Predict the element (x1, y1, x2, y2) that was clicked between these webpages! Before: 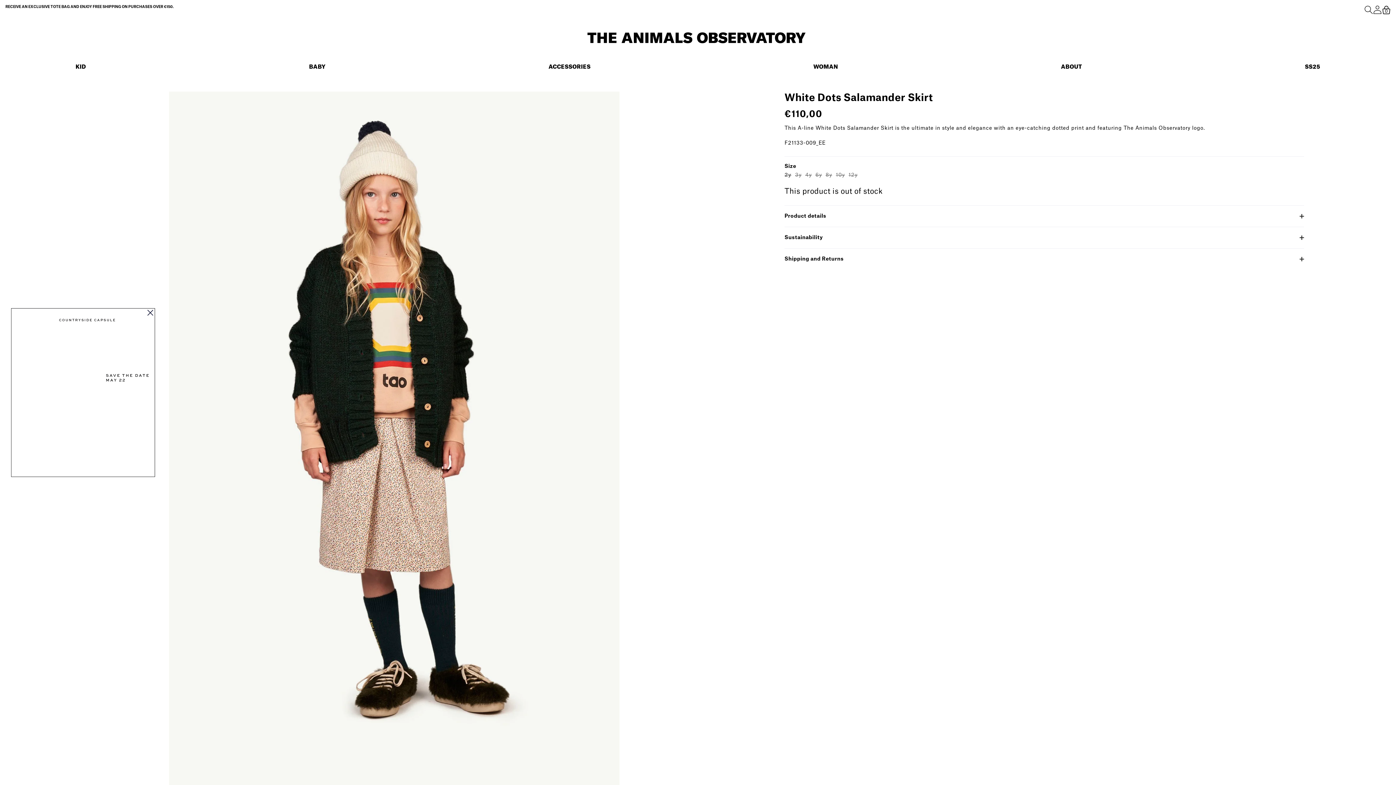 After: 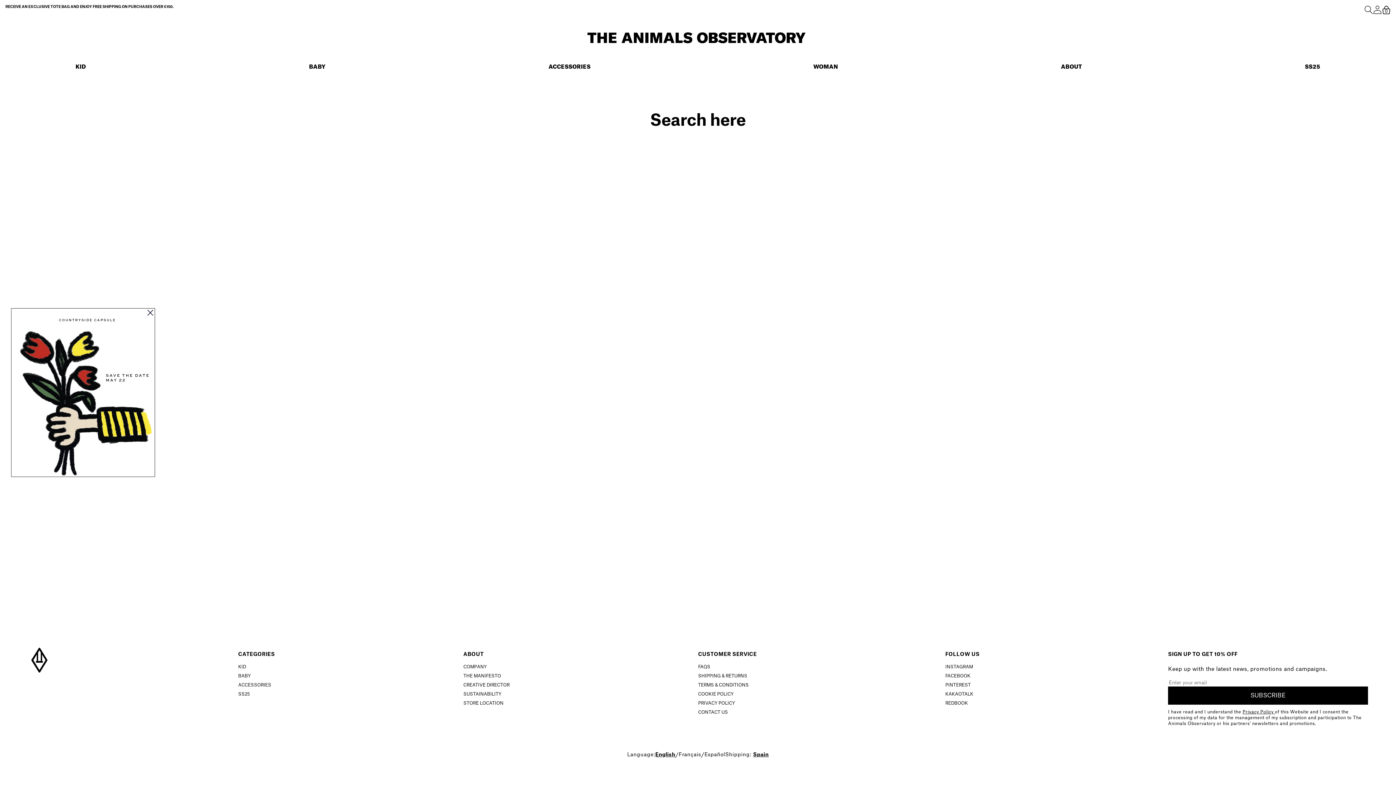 Action: bbox: (1364, 5, 1373, 14)